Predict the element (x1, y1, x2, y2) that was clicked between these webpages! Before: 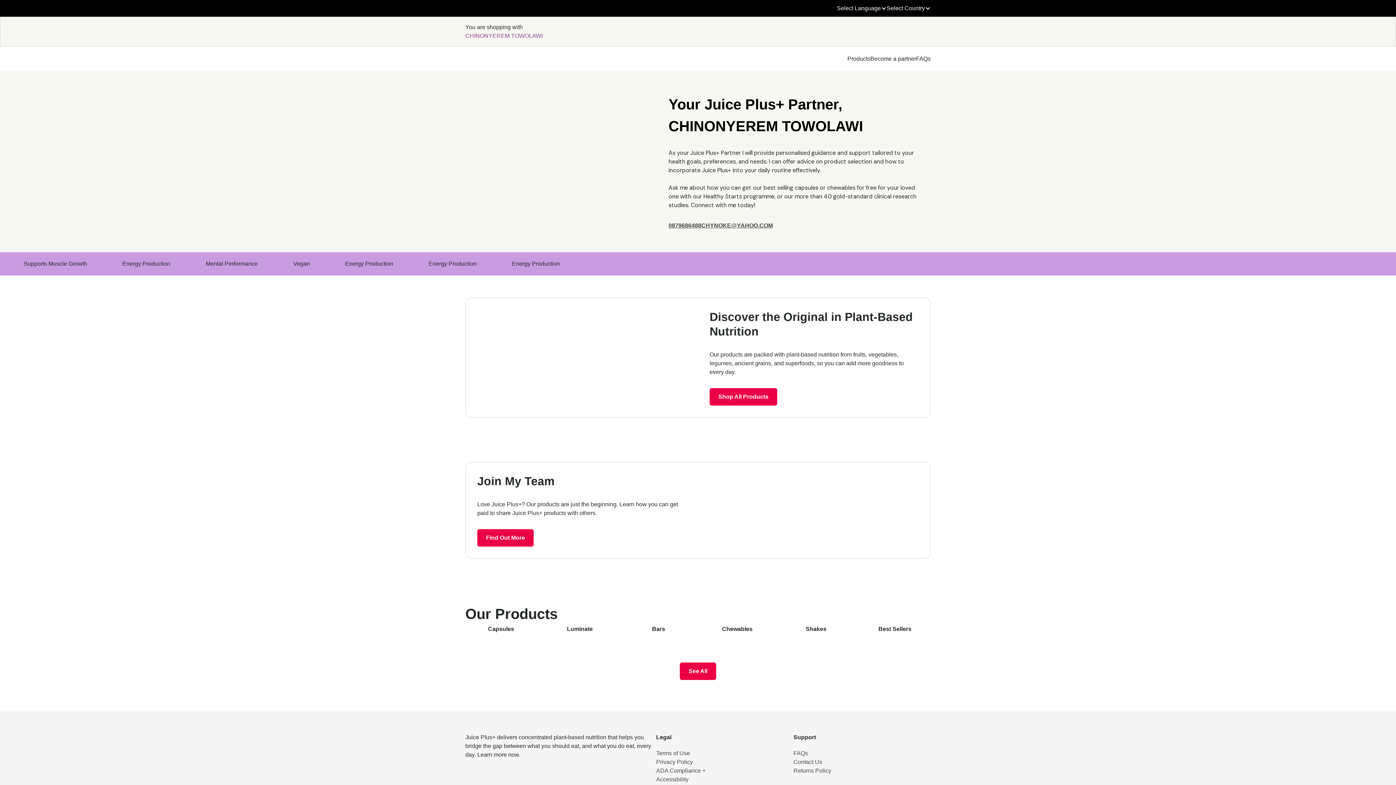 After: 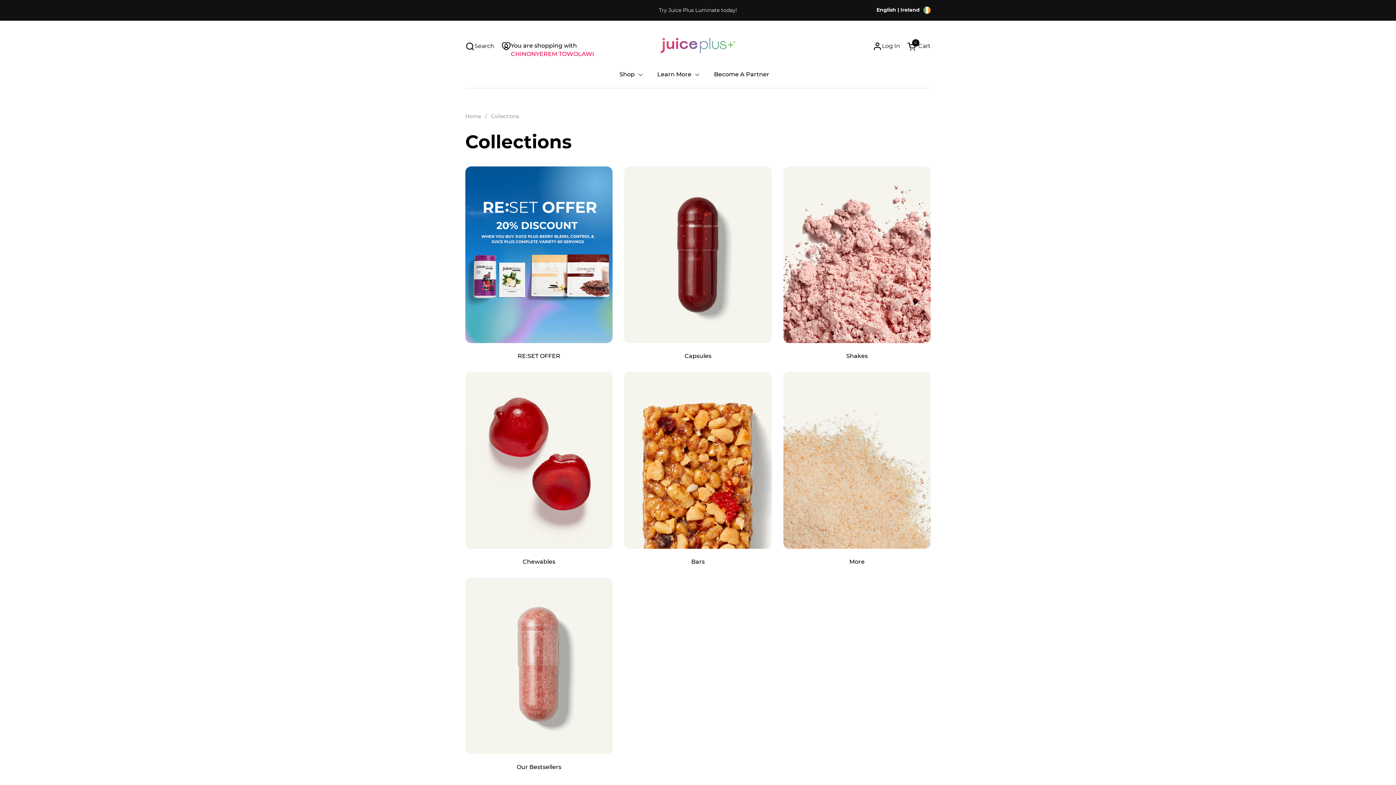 Action: bbox: (680, 662, 716, 680) label: See All